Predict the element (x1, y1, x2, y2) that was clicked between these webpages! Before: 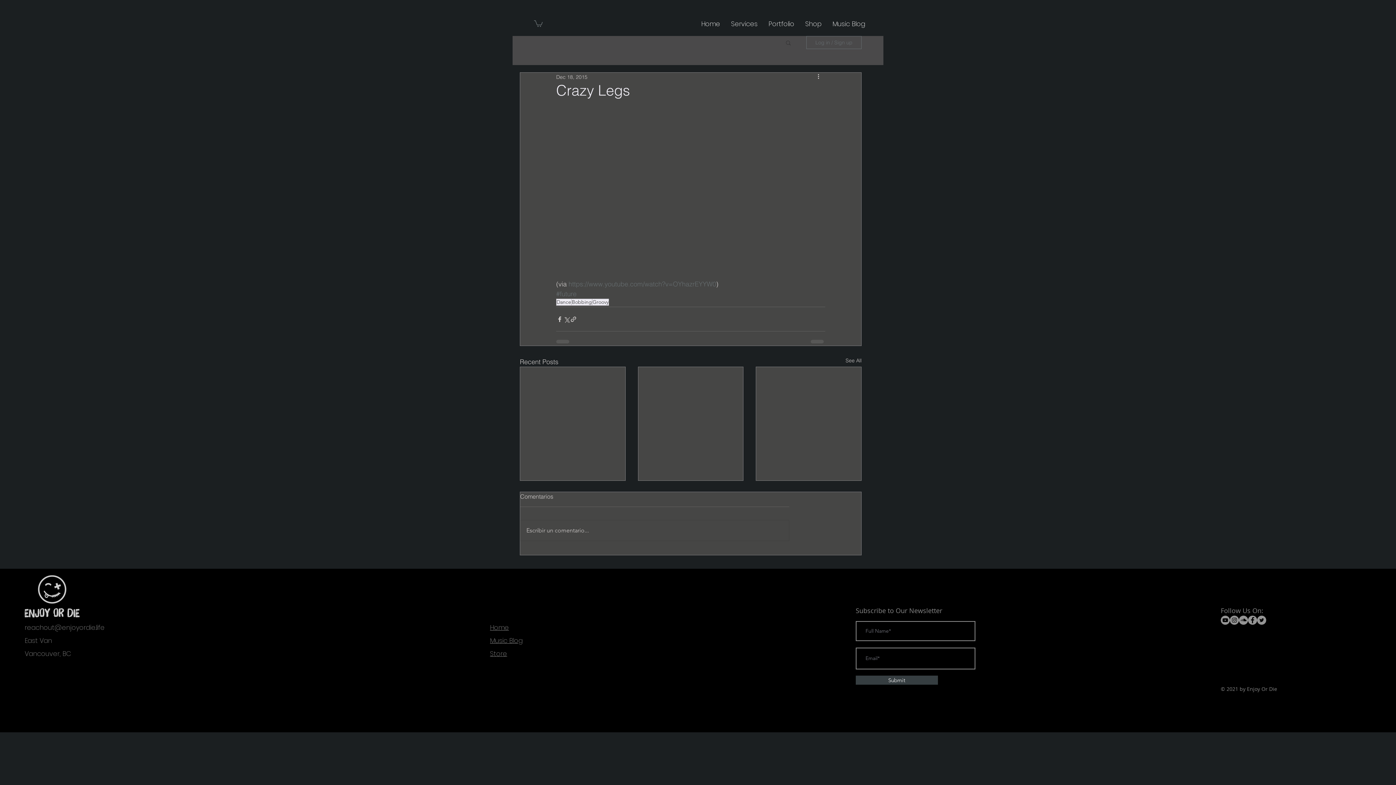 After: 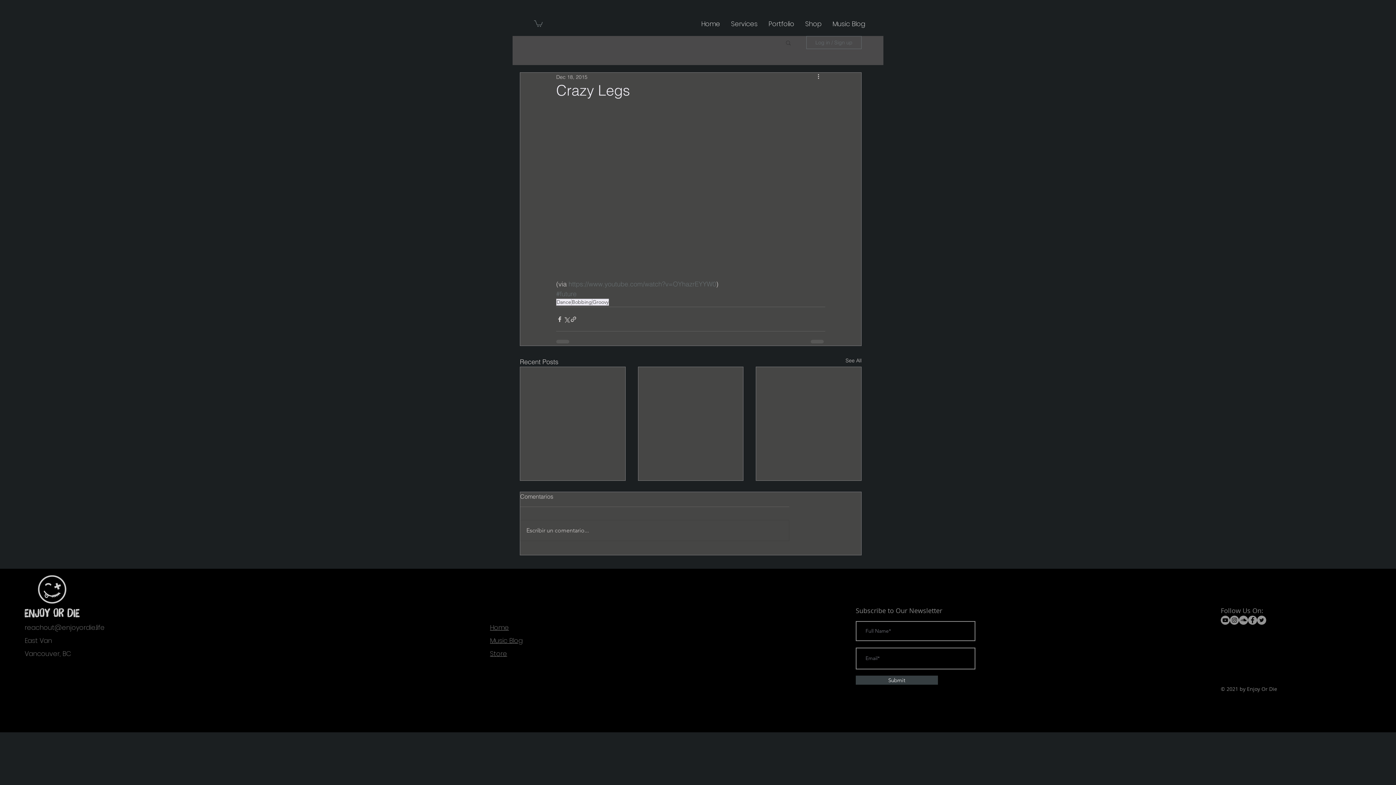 Action: label: SoundCloud bbox: (1239, 615, 1248, 625)